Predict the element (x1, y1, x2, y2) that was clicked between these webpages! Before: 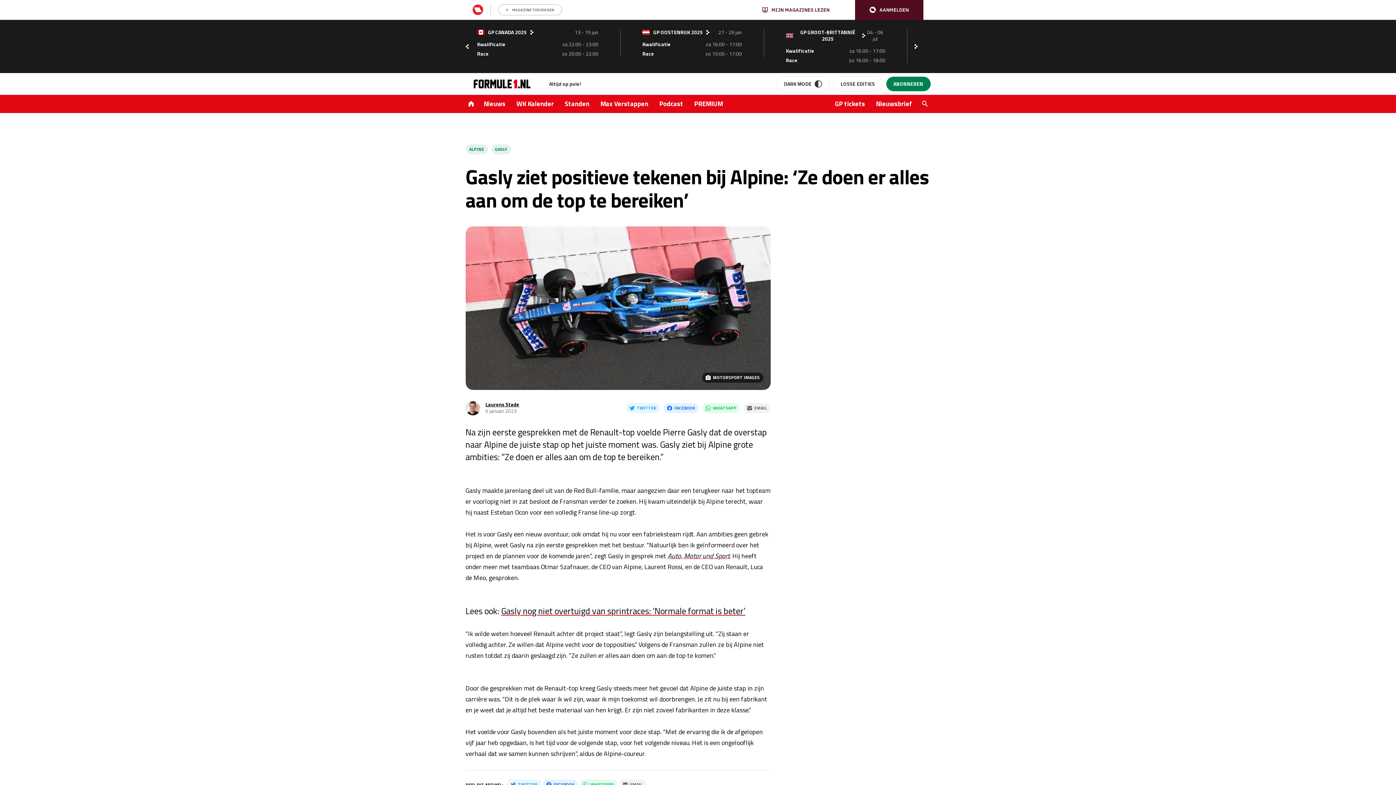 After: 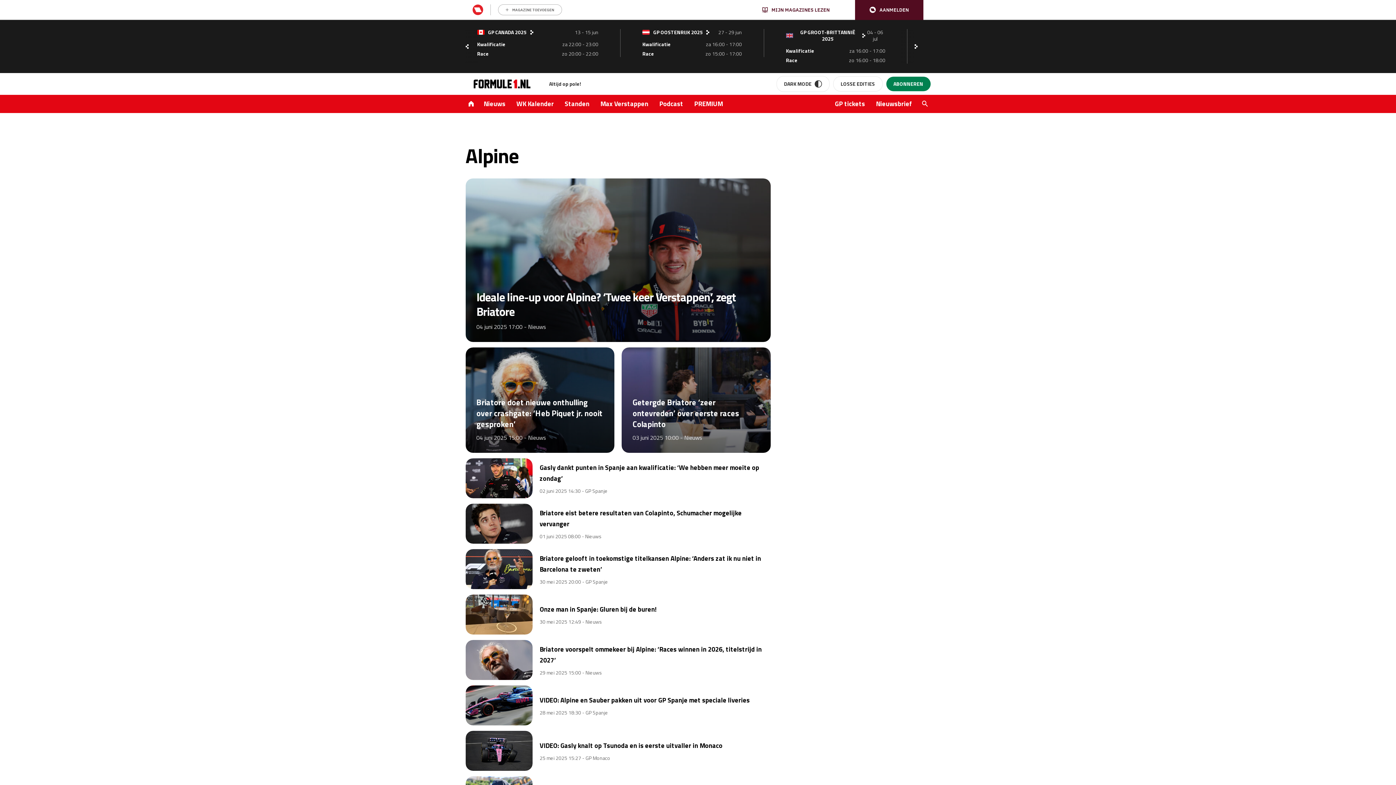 Action: label: ALPINE bbox: (465, 144, 487, 154)